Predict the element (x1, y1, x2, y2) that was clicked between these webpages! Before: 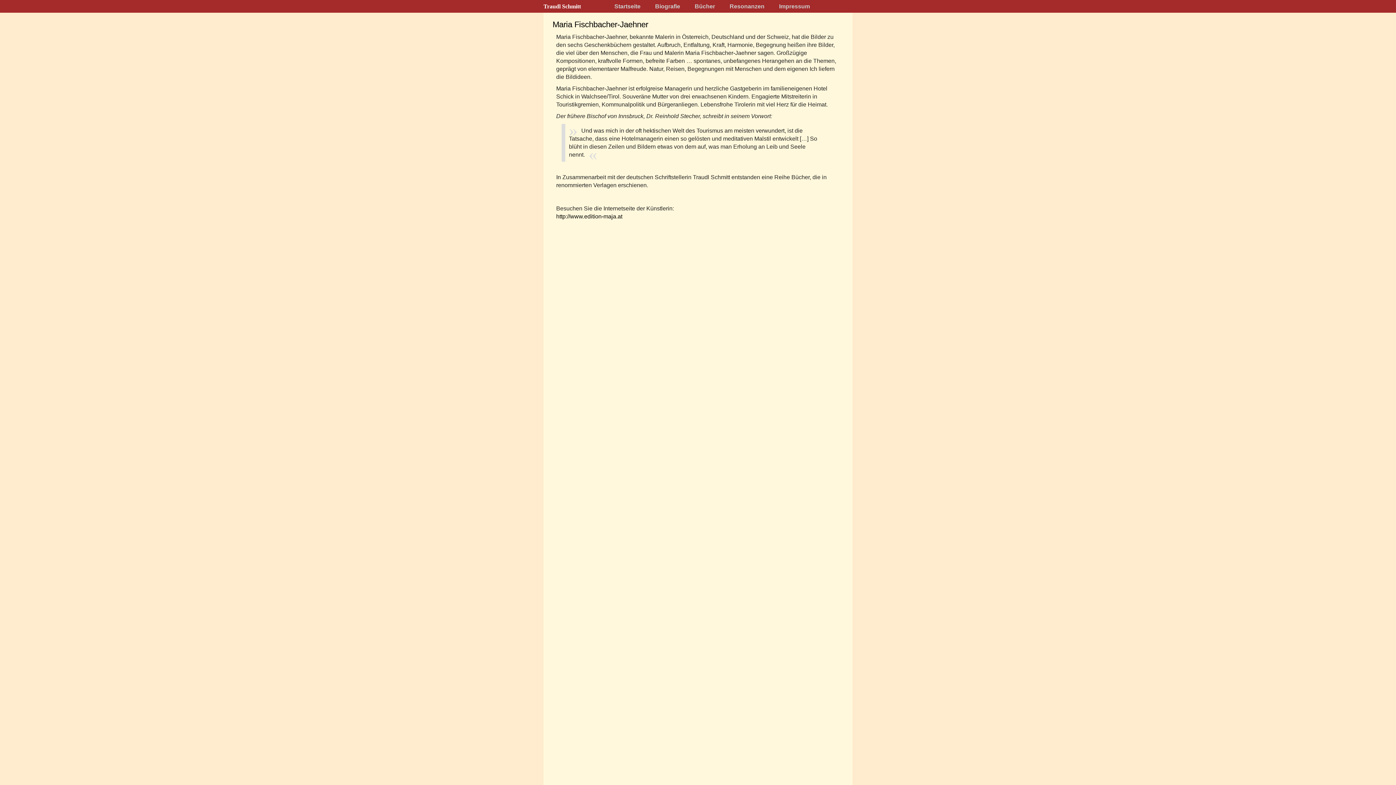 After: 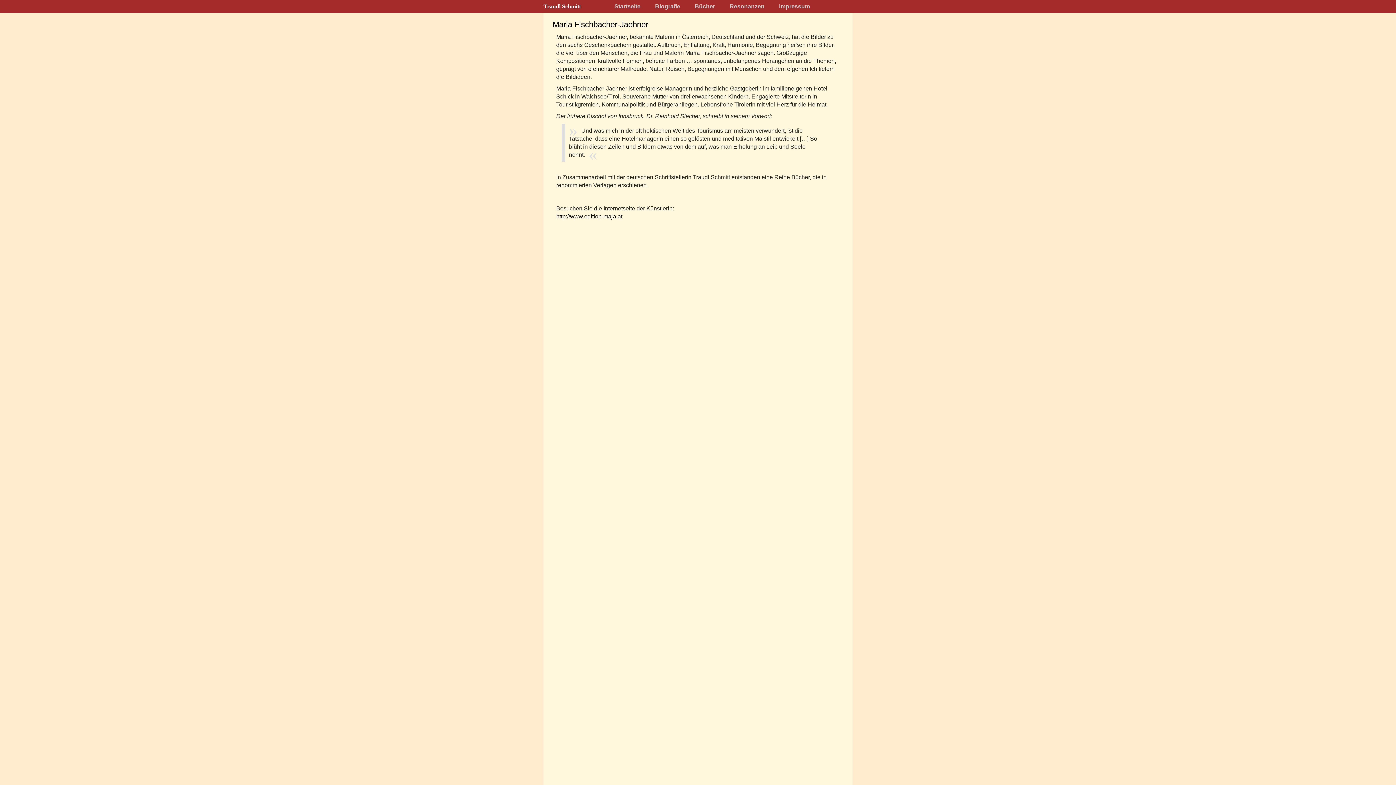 Action: bbox: (552, 20, 648, 29) label: Maria Fischbacher-Jaehner